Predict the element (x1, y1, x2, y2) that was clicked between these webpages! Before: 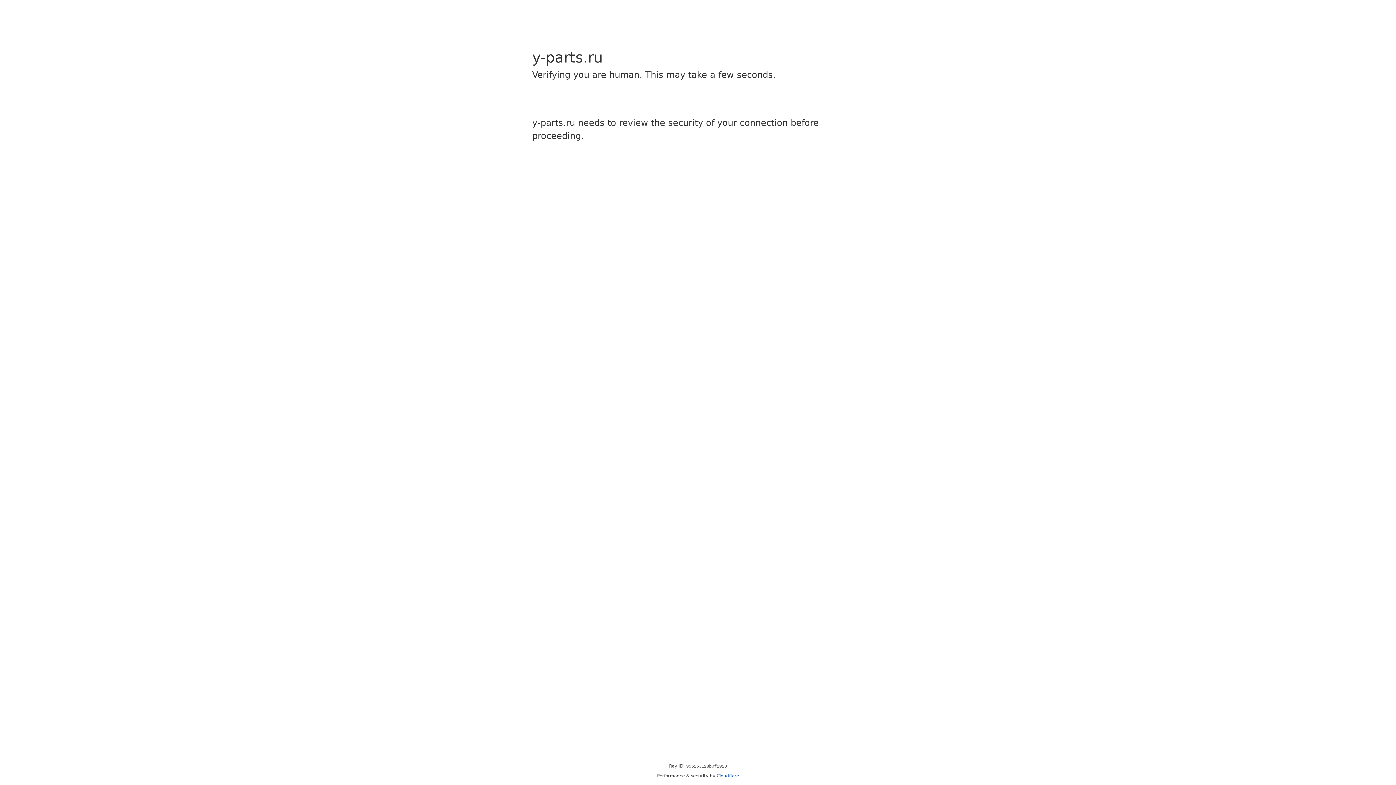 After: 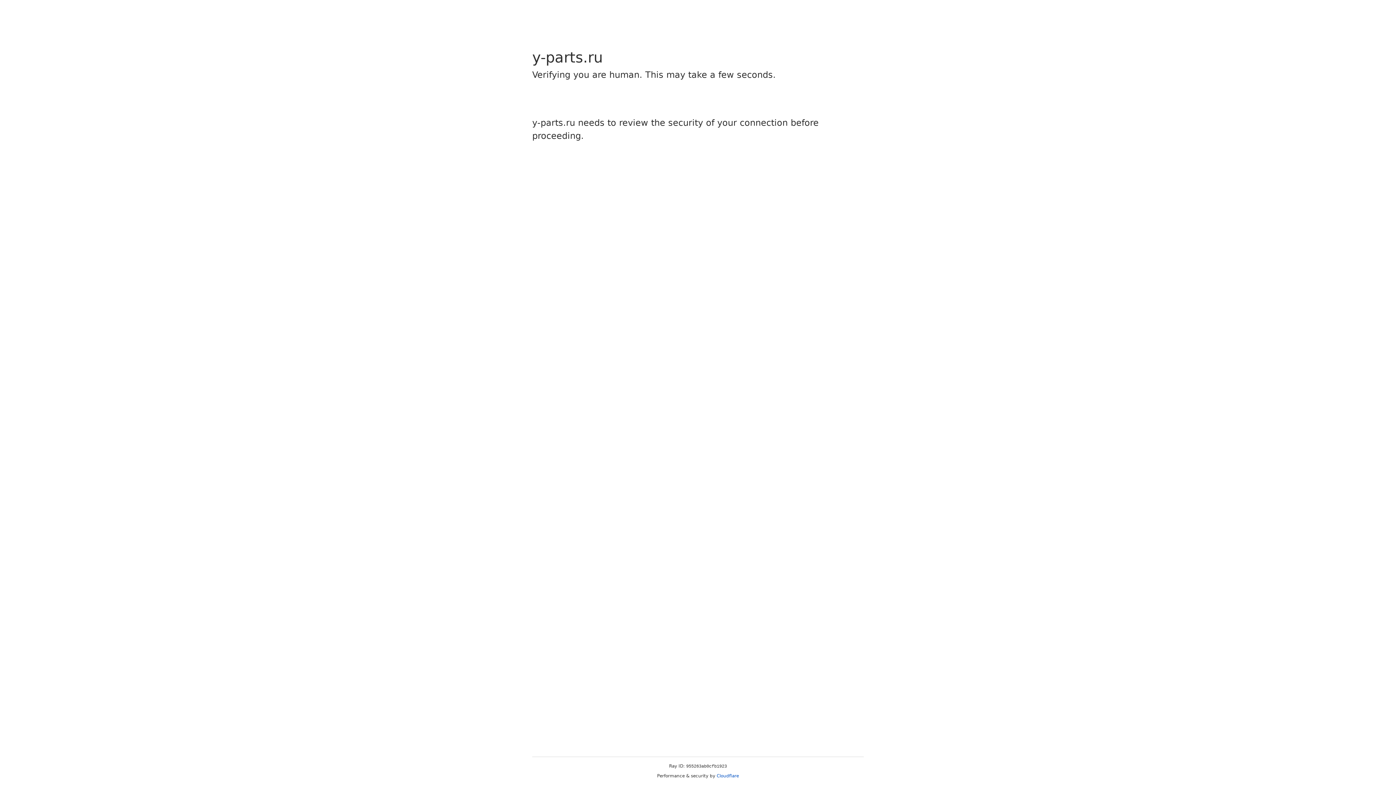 Action: label: Cloudflare bbox: (716, 773, 739, 778)